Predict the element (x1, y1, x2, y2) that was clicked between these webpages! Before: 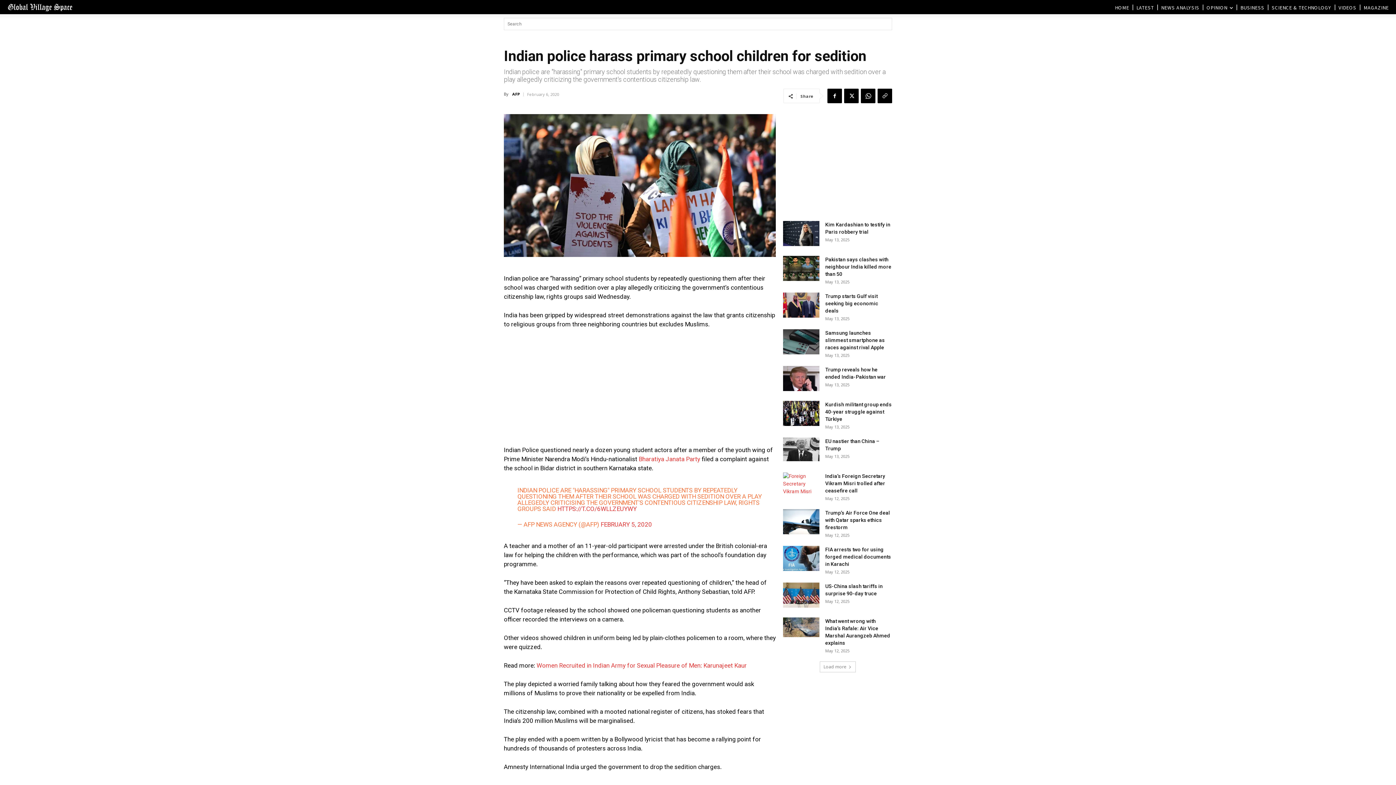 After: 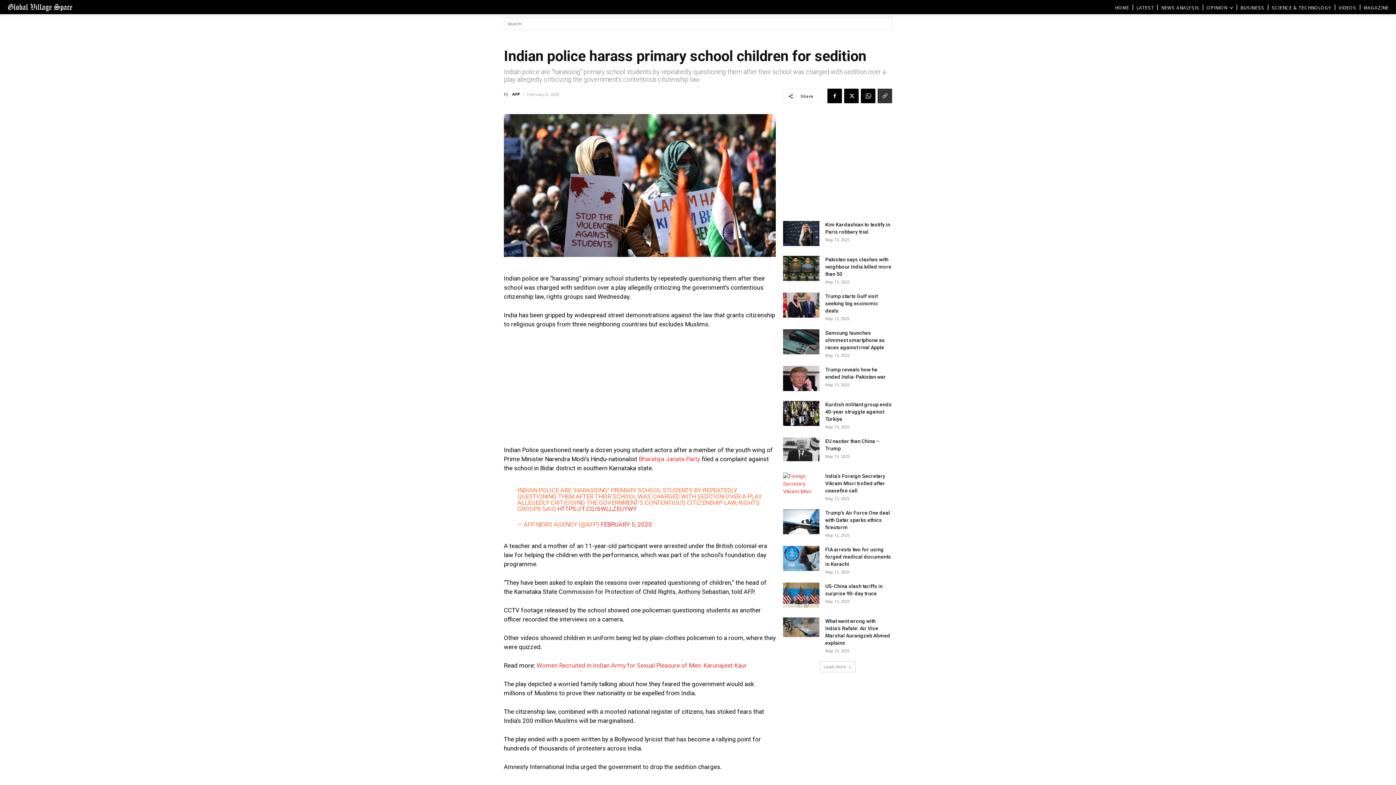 Action: bbox: (877, 88, 892, 103)